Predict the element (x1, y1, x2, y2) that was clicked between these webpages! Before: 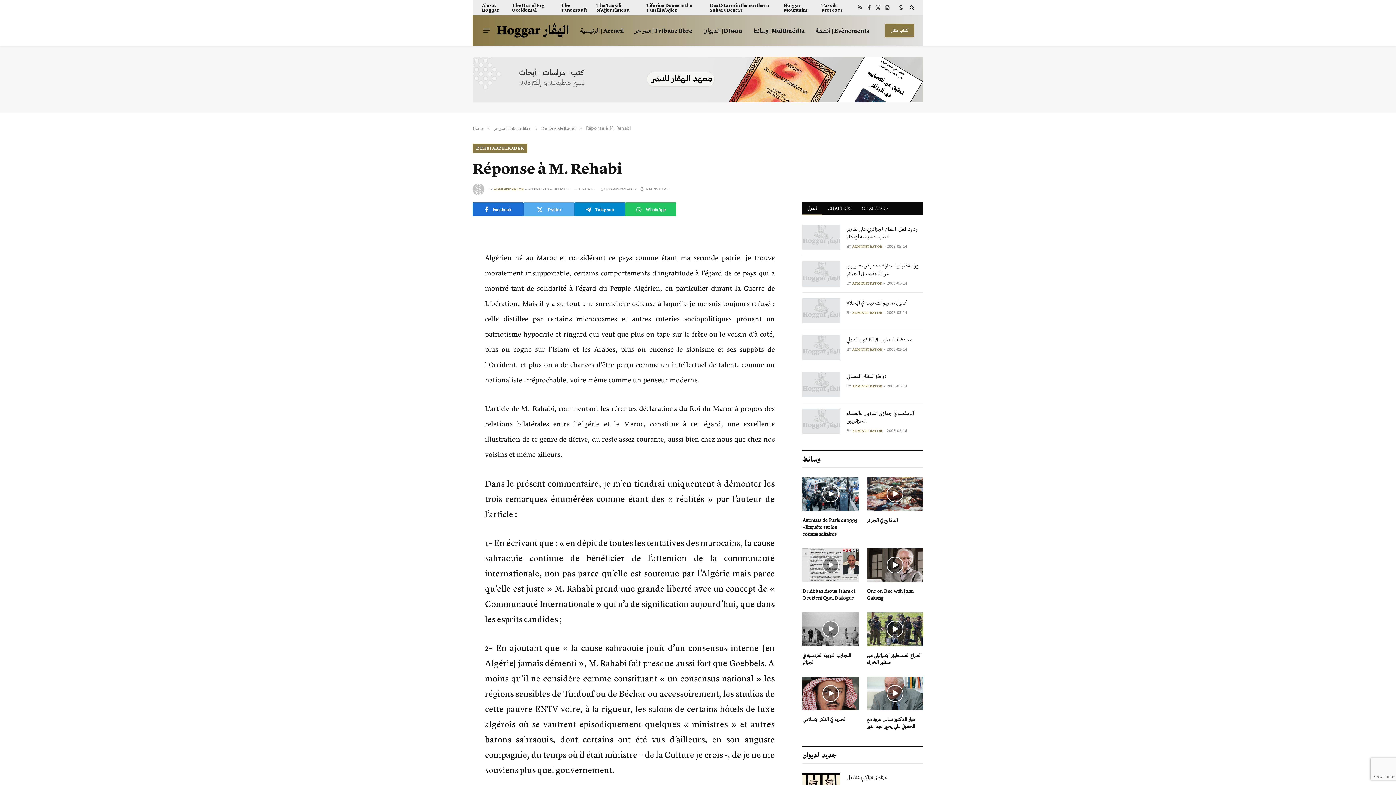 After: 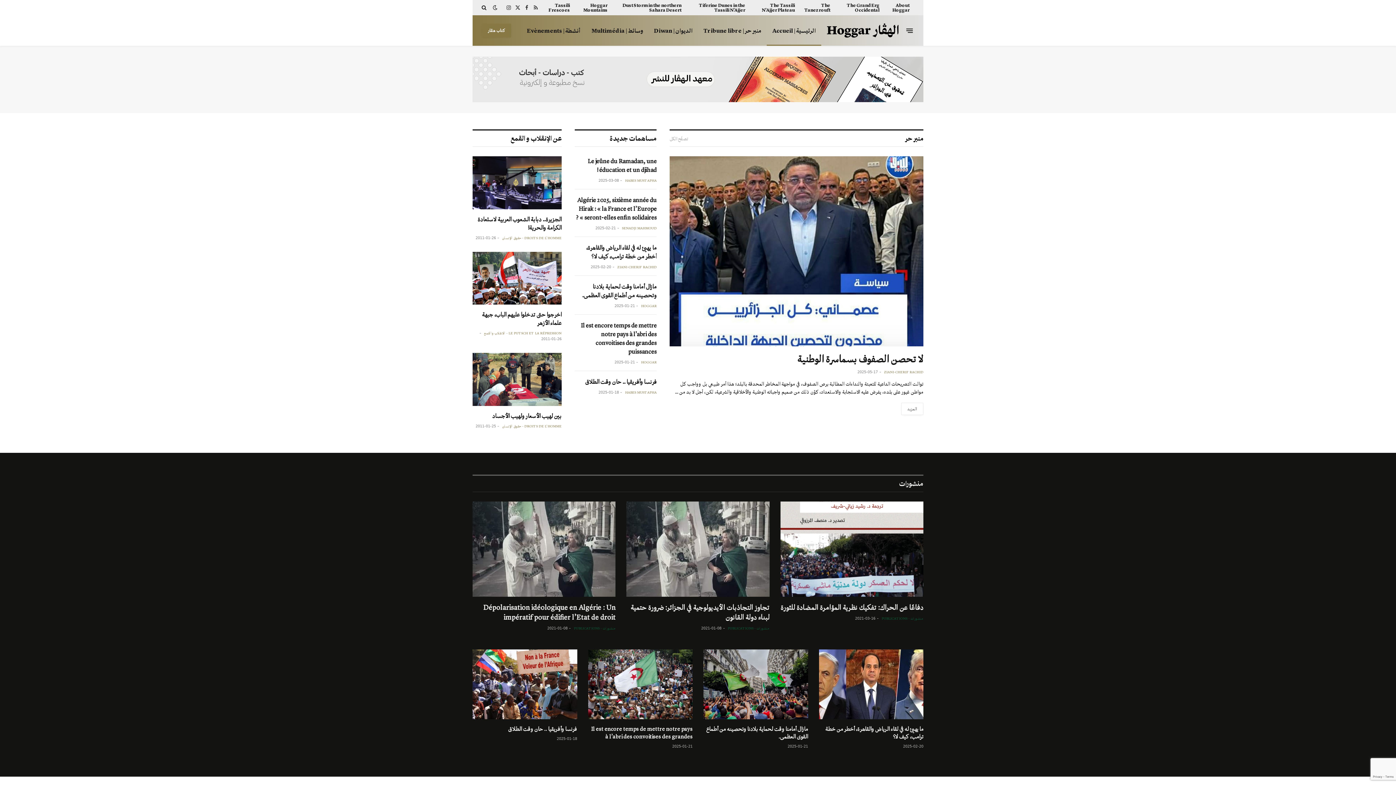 Action: bbox: (496, 19, 569, 41)